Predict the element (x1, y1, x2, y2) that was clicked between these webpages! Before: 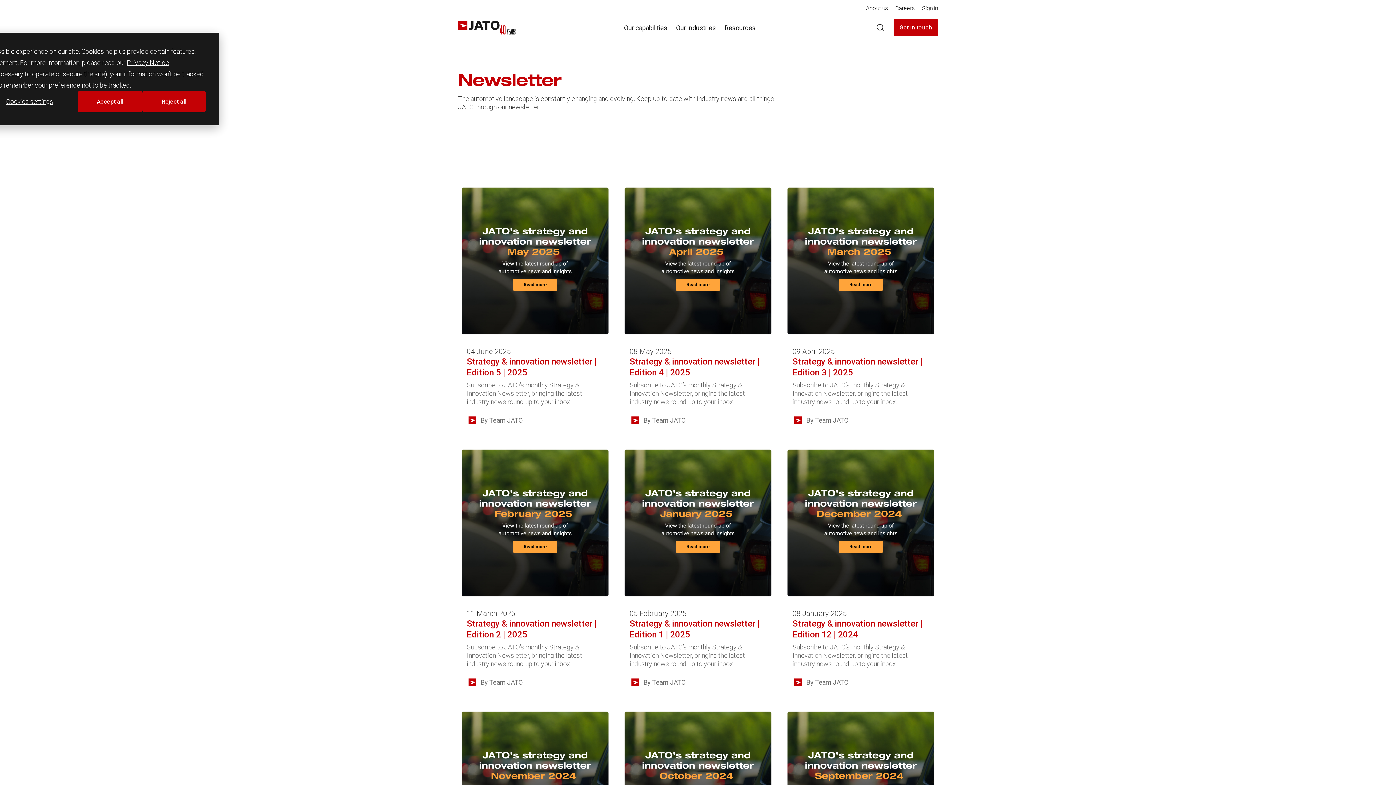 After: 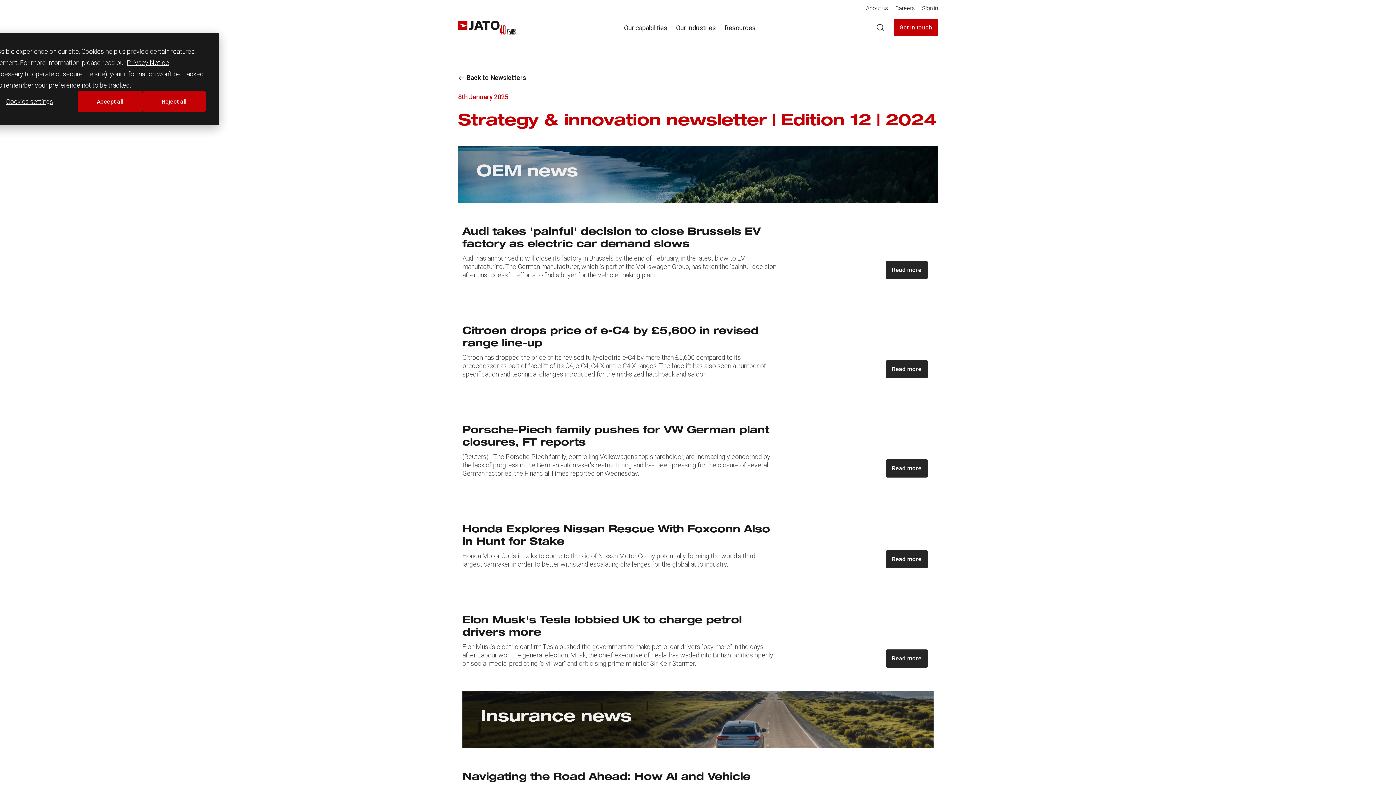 Action: bbox: (784, 446, 938, 600)